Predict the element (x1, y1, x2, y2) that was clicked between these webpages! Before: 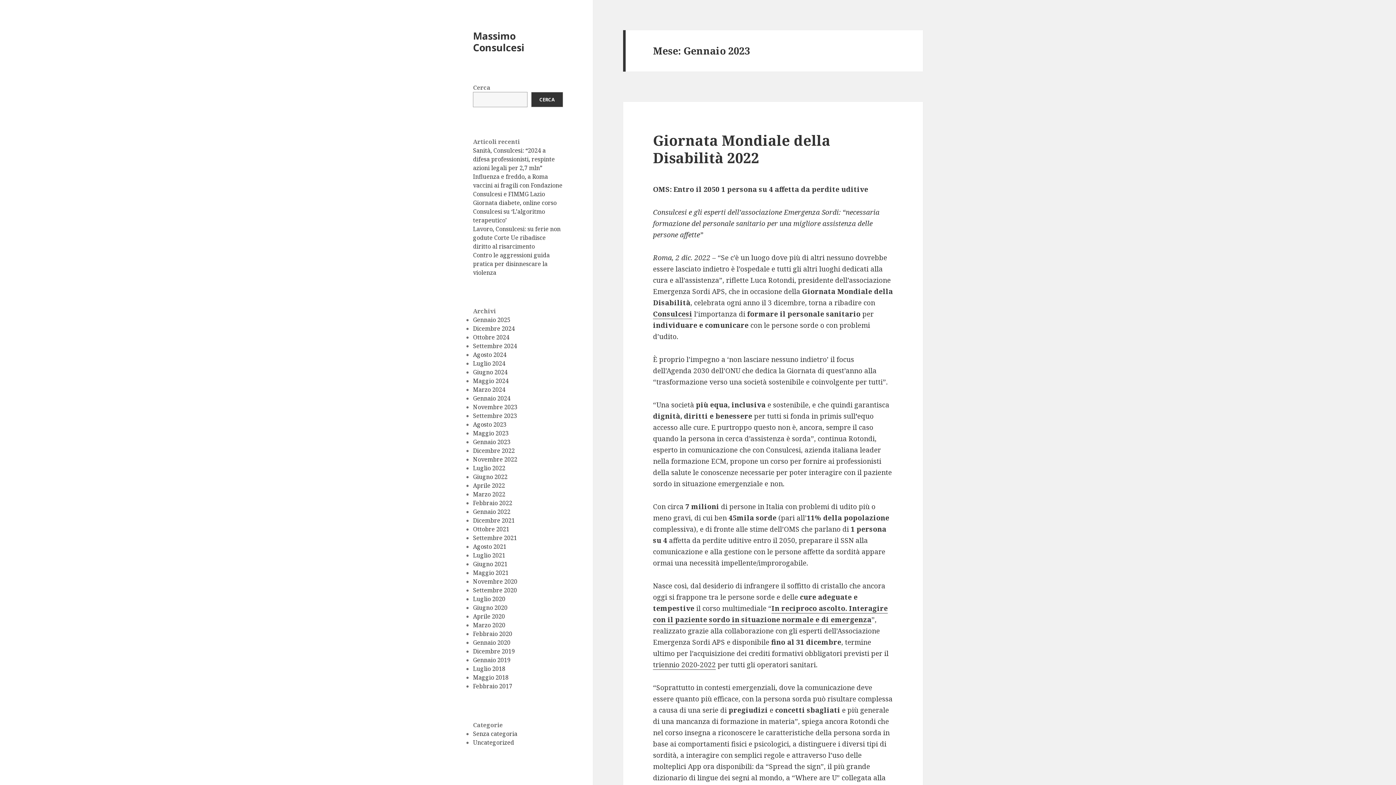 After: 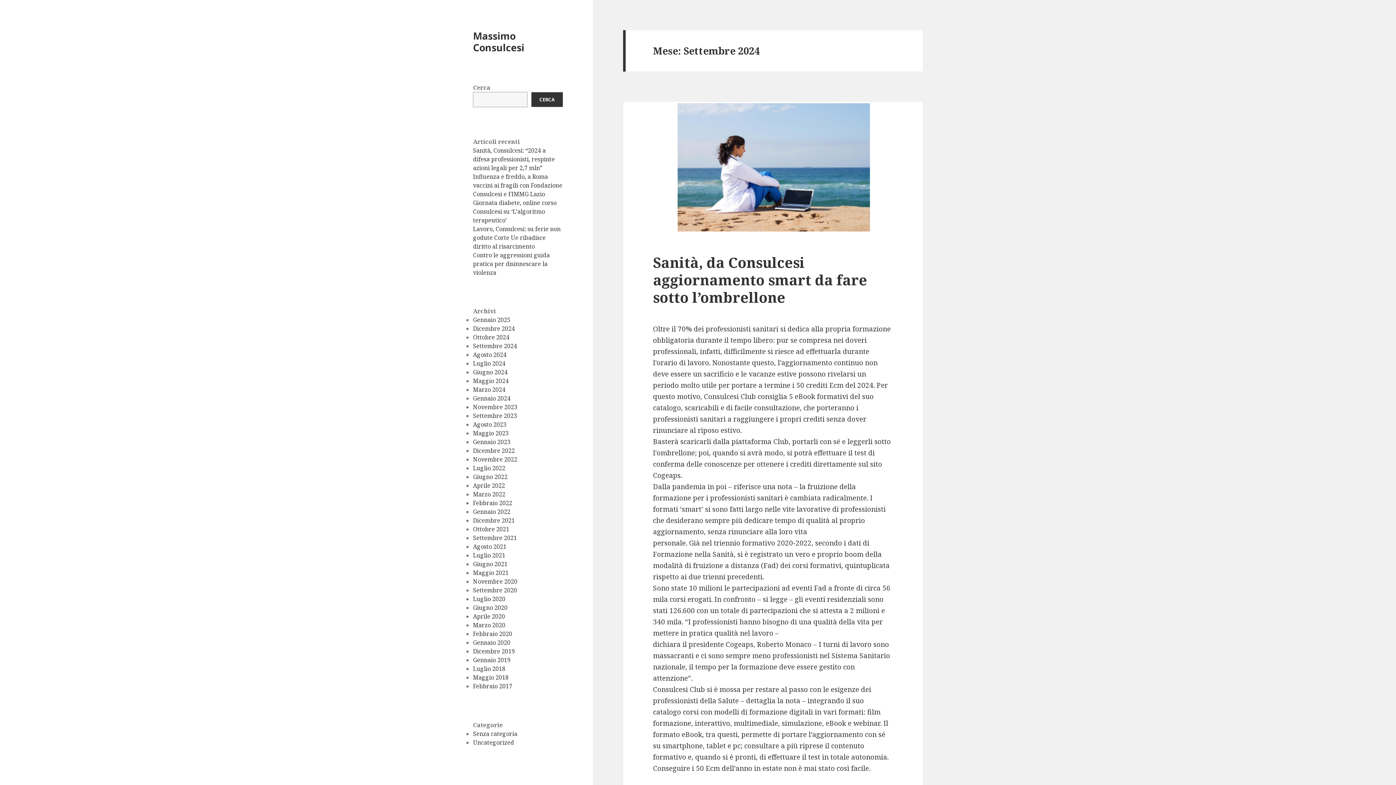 Action: label: Settembre 2024 bbox: (473, 342, 517, 350)